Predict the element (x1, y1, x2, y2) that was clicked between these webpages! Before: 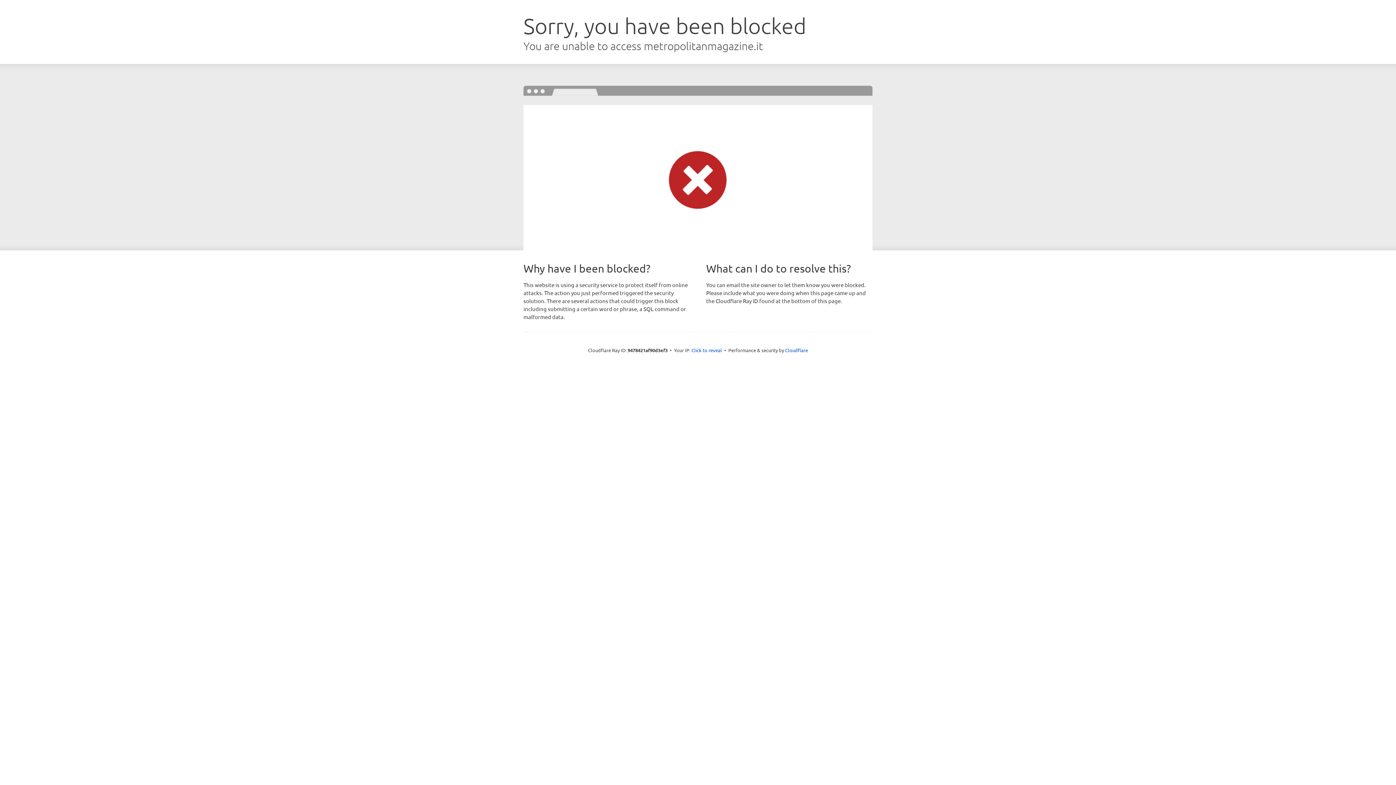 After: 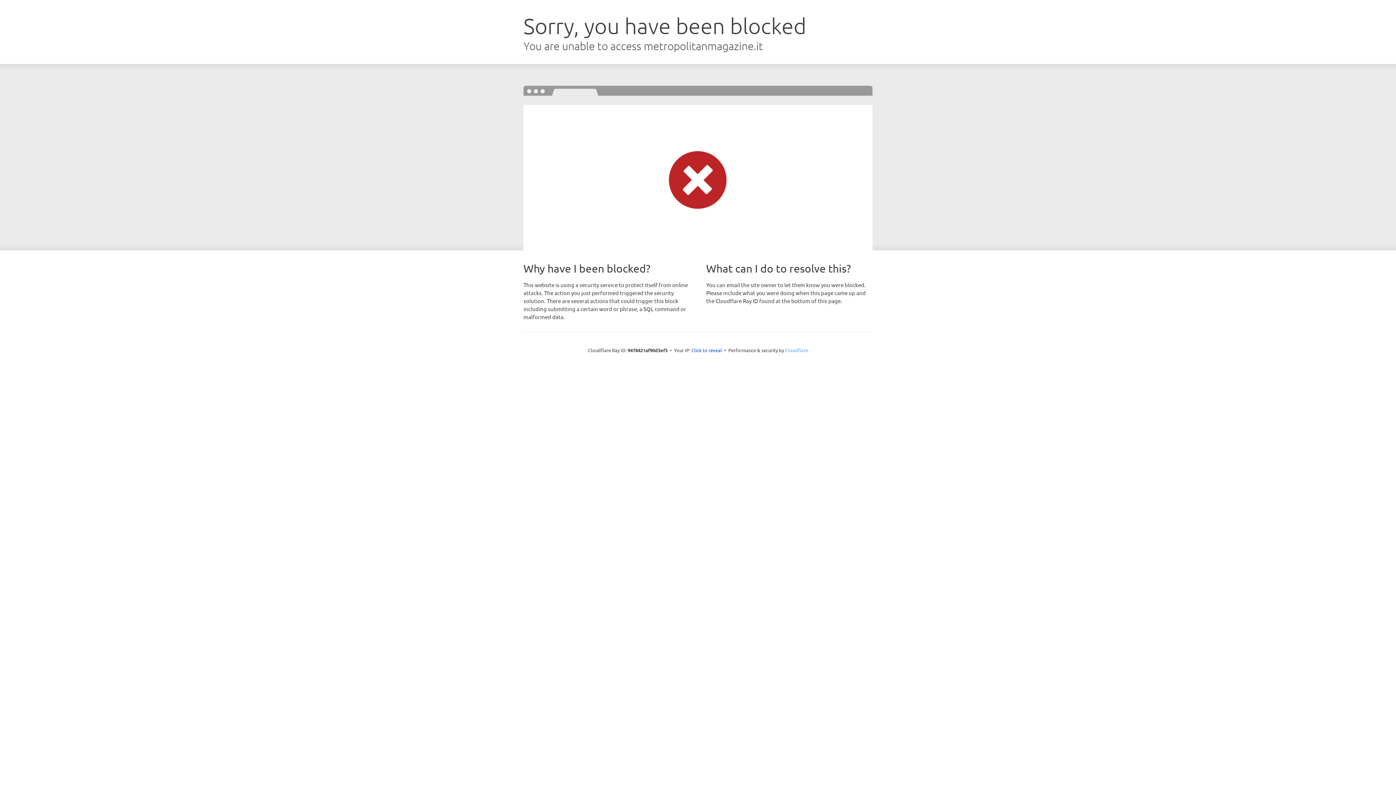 Action: label: Cloudflare bbox: (785, 347, 808, 353)